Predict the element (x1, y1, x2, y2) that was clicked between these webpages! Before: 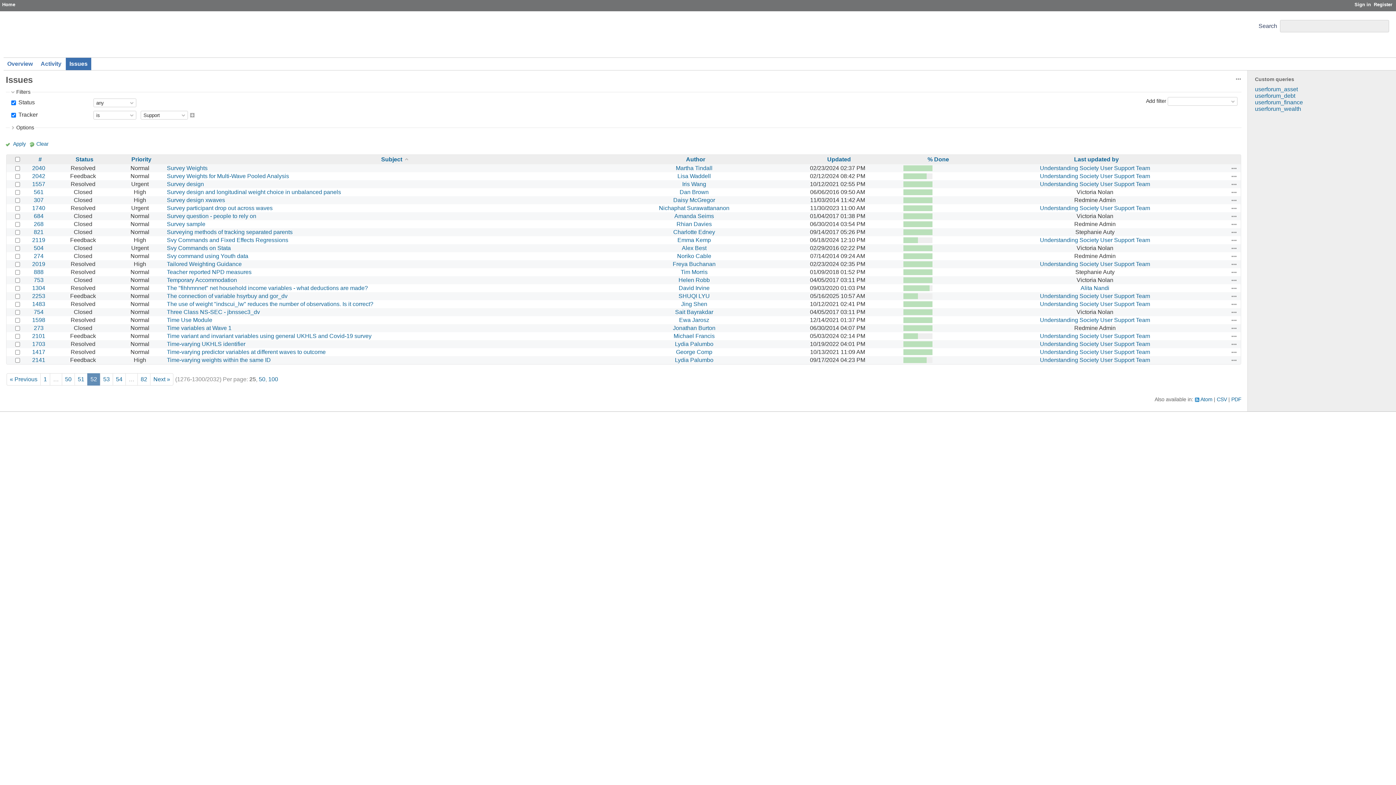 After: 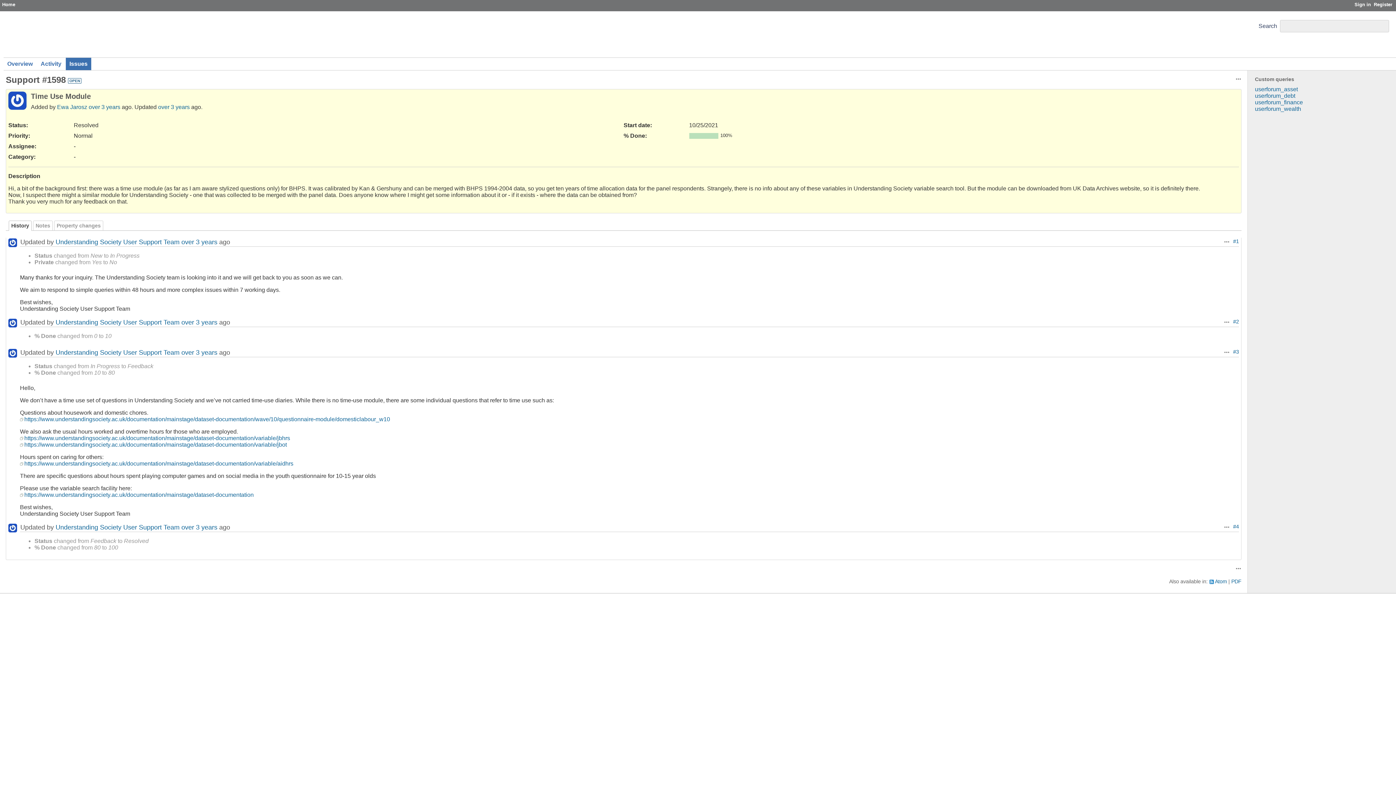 Action: label: 1598 bbox: (32, 317, 45, 323)